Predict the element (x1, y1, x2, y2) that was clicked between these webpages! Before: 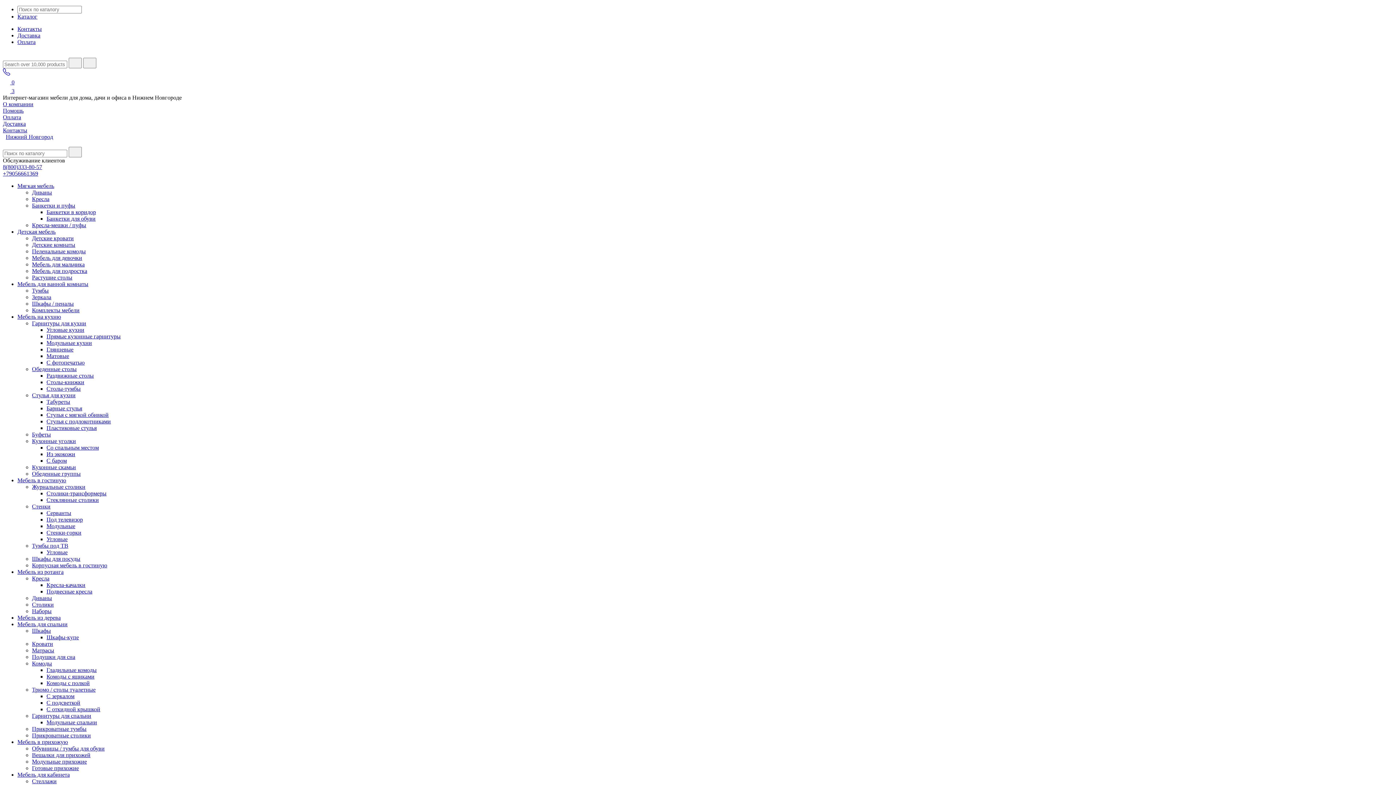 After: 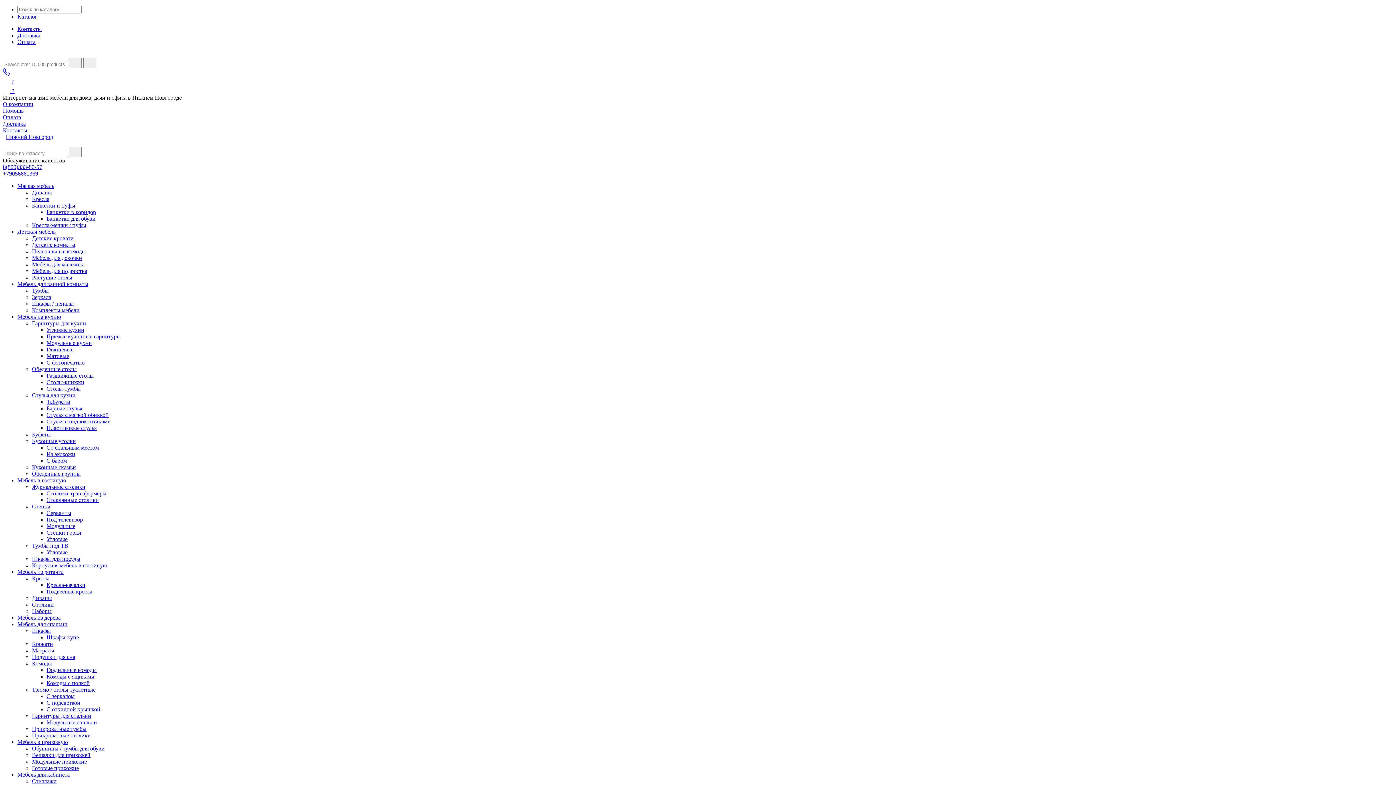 Action: bbox: (46, 680, 89, 686) label: Комоды с полкой